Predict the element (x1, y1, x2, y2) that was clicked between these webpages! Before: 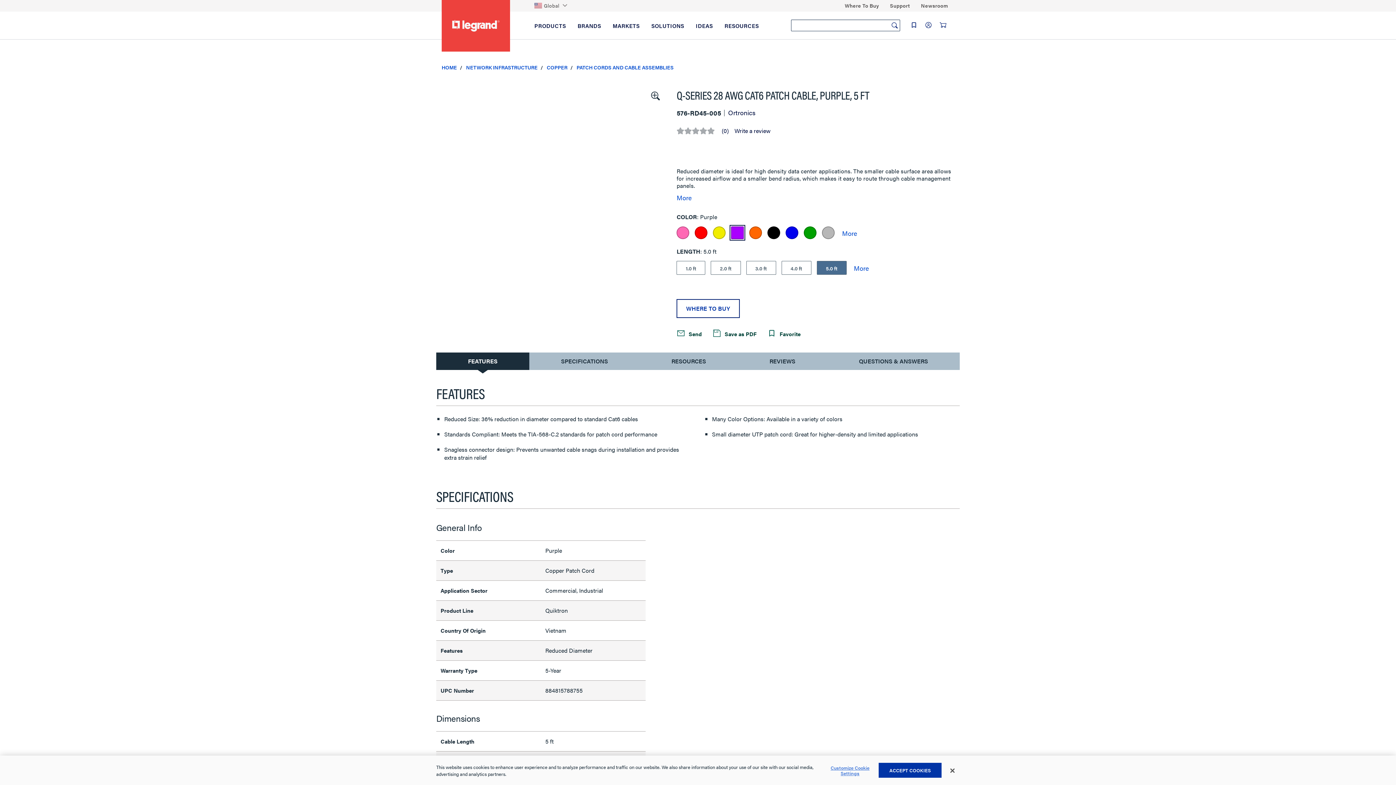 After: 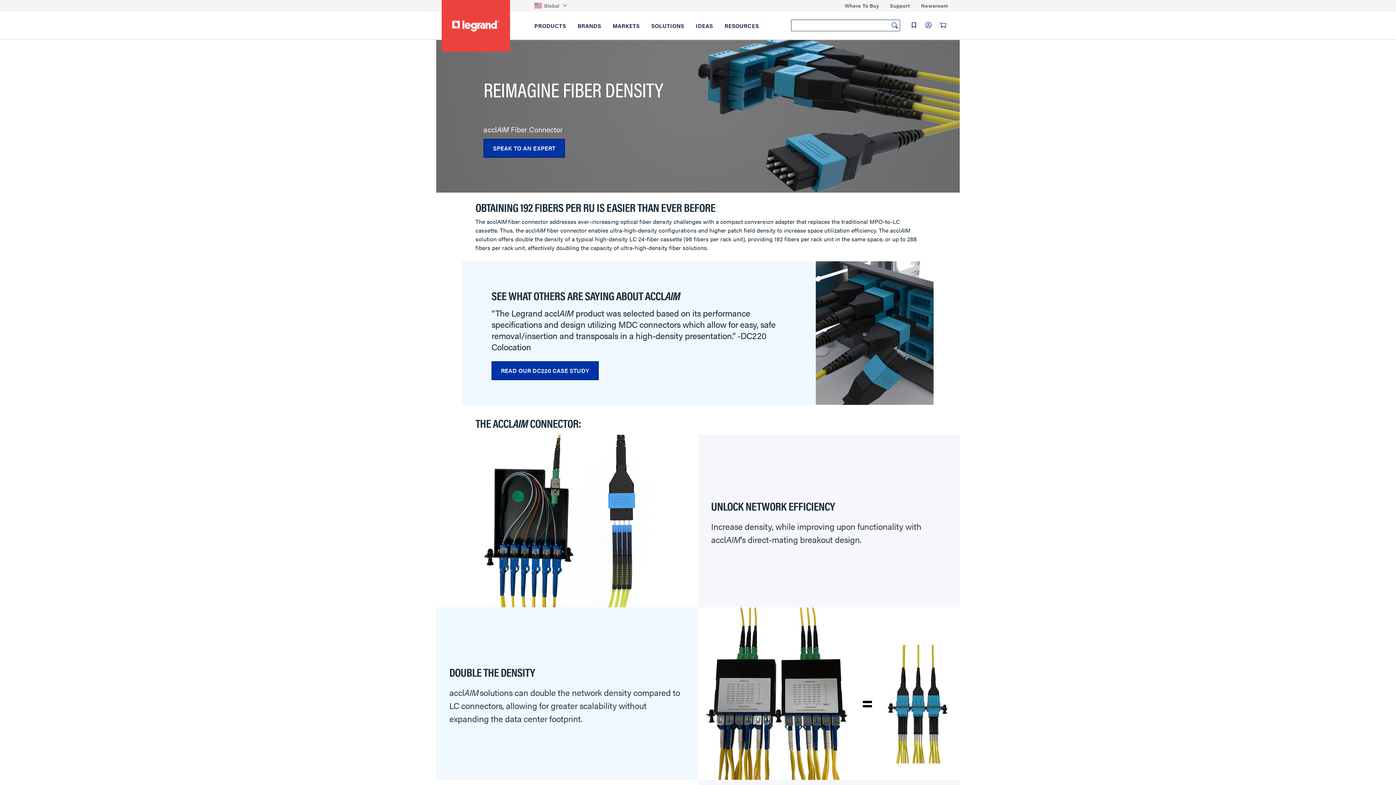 Action: bbox: (728, 109, 755, 116) label: Ortronics